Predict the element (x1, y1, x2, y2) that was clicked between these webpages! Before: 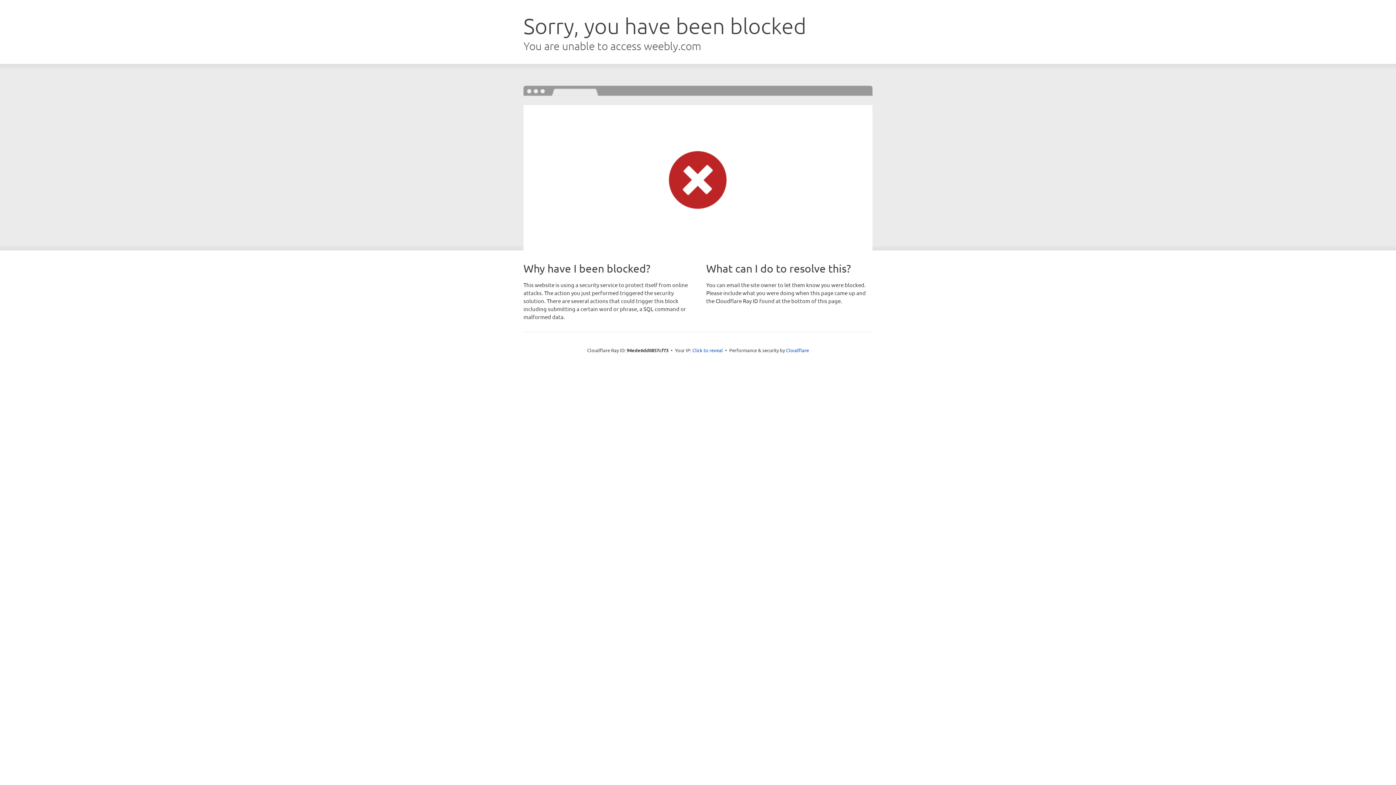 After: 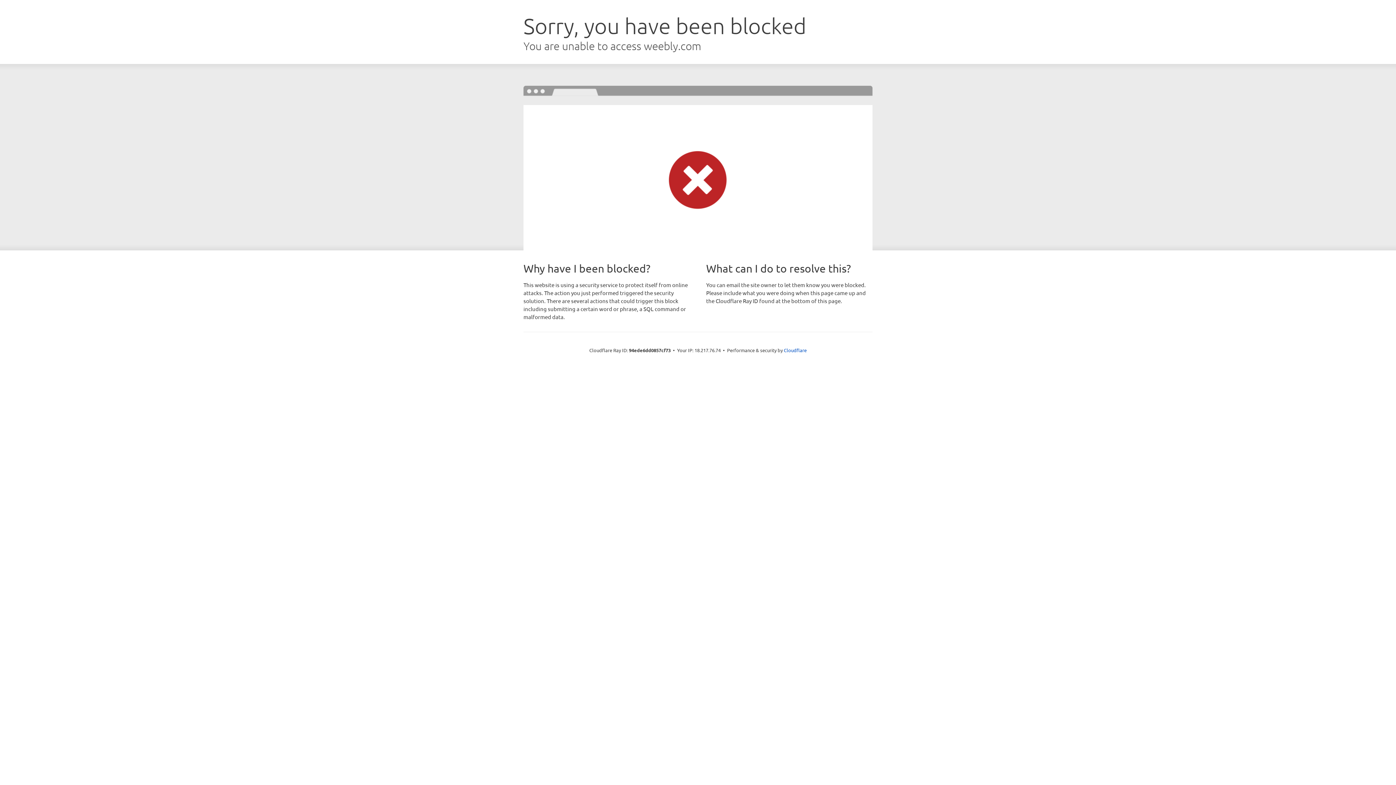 Action: bbox: (692, 346, 723, 353) label: Click to reveal